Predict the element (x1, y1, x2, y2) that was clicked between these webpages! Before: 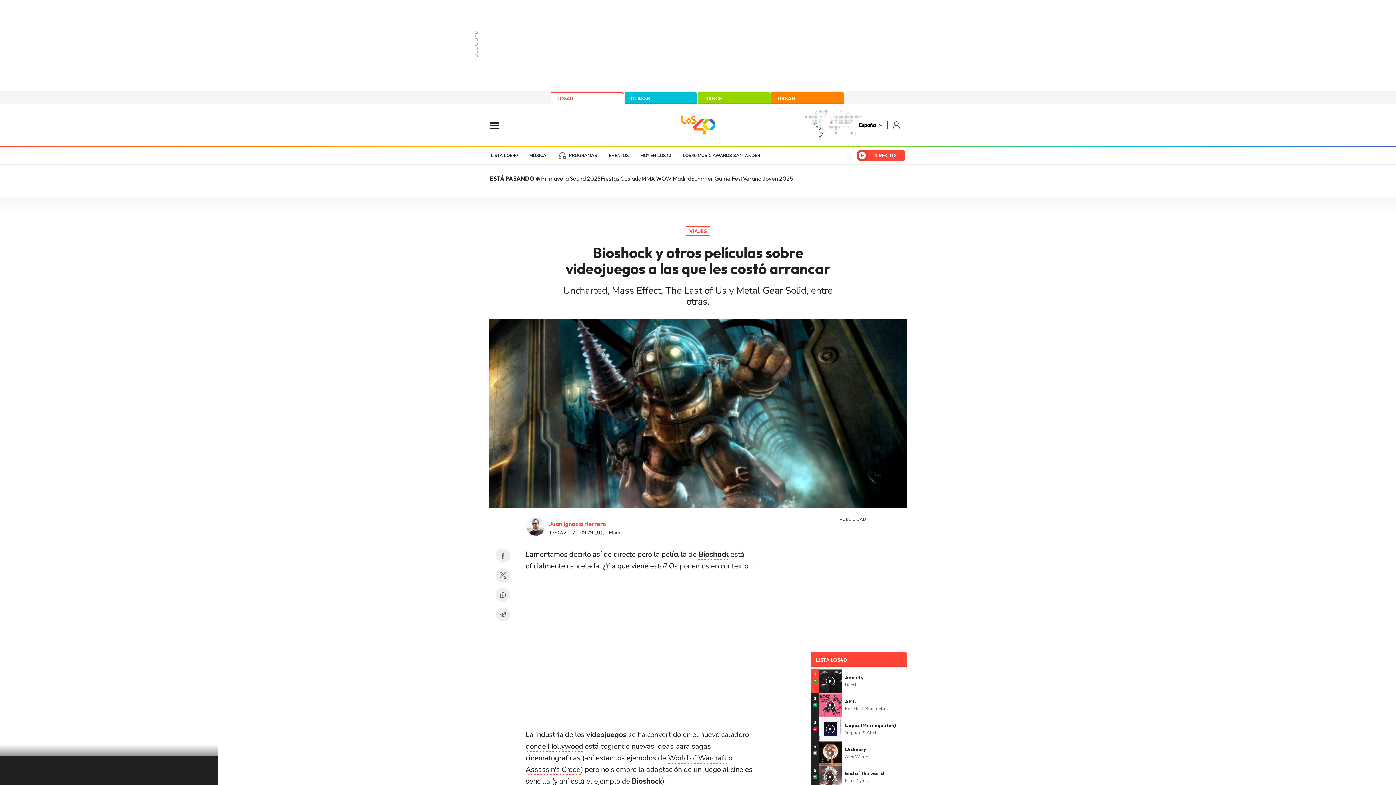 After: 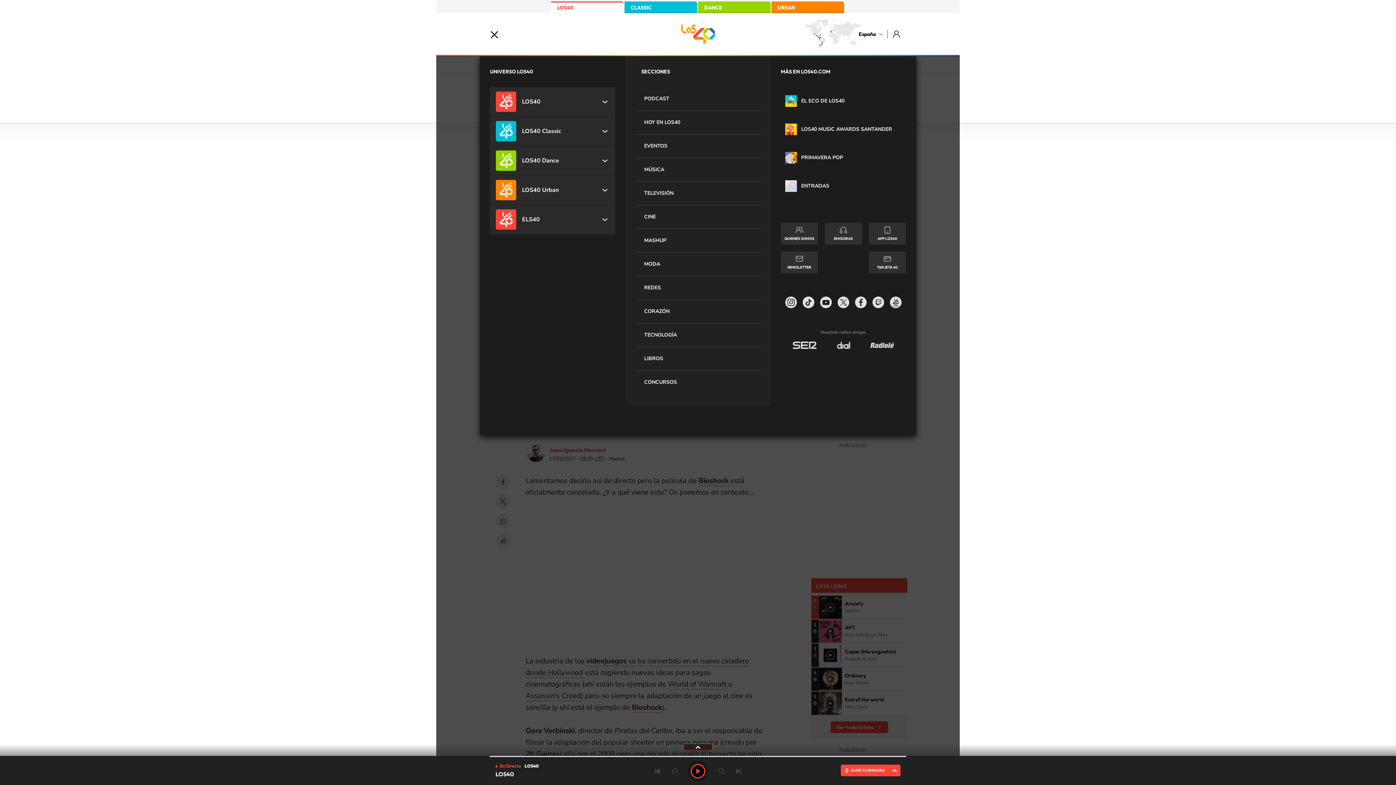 Action: bbox: (489, 113, 509, 136) label: Mostrar Menú